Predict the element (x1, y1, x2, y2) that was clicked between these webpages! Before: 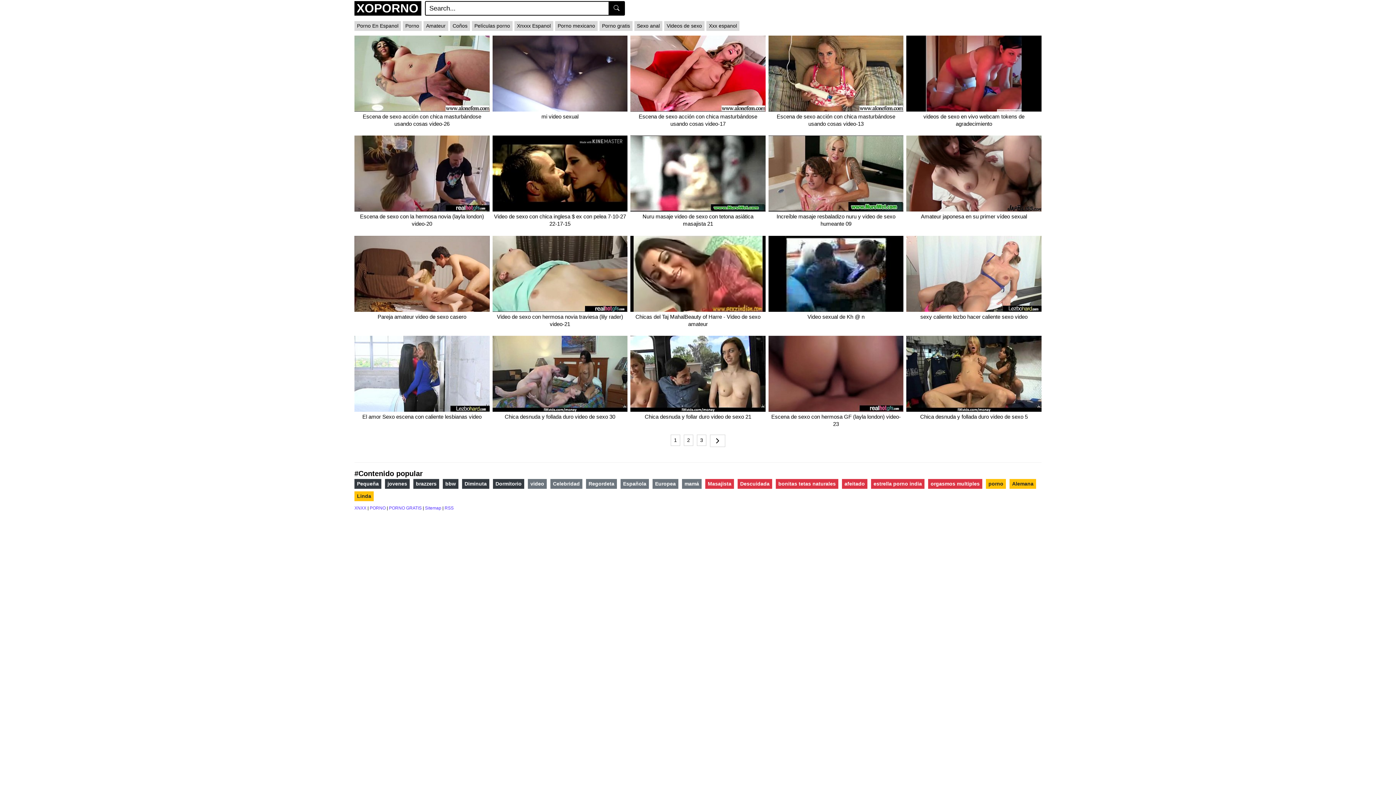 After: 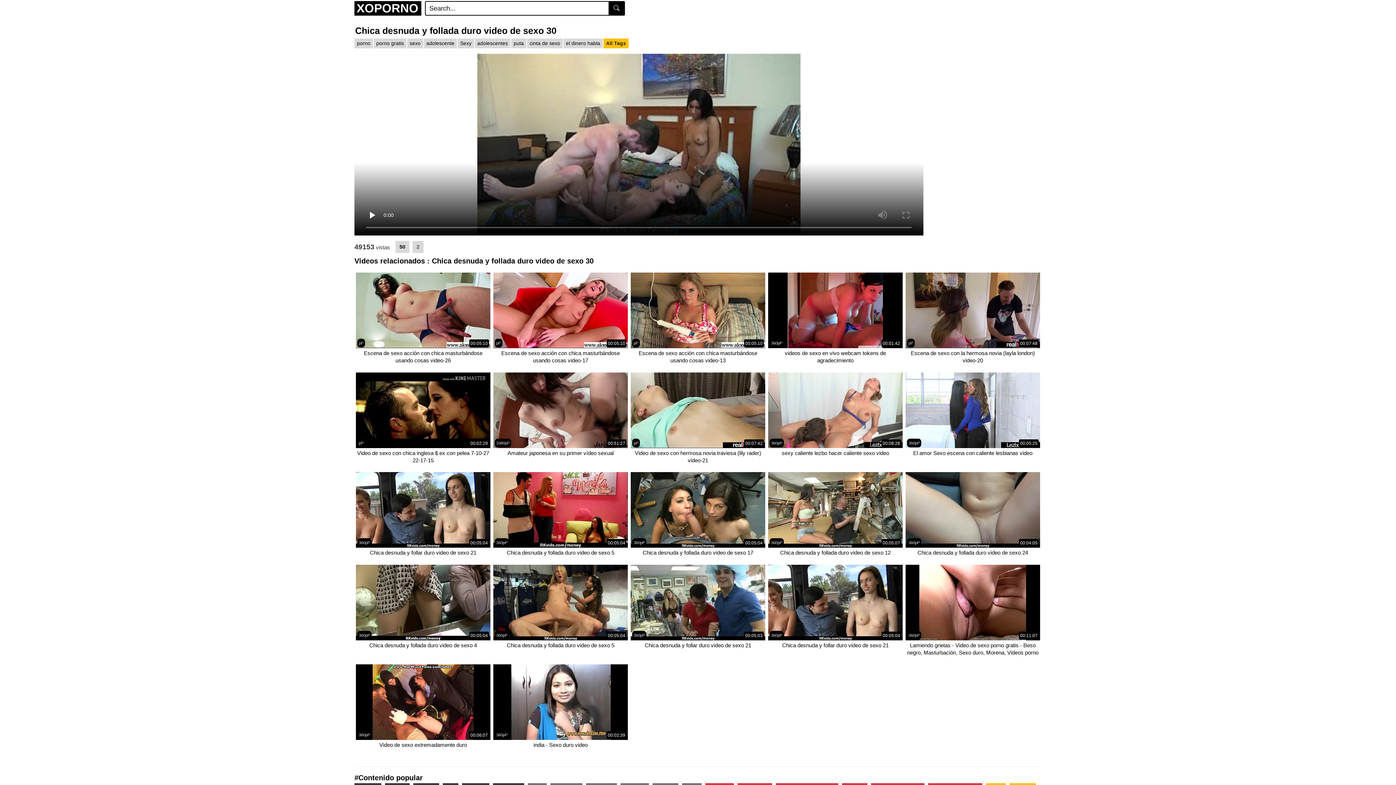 Action: label: Chica desnuda y follada duro video de sexo 30 bbox: (492, 336, 627, 412)